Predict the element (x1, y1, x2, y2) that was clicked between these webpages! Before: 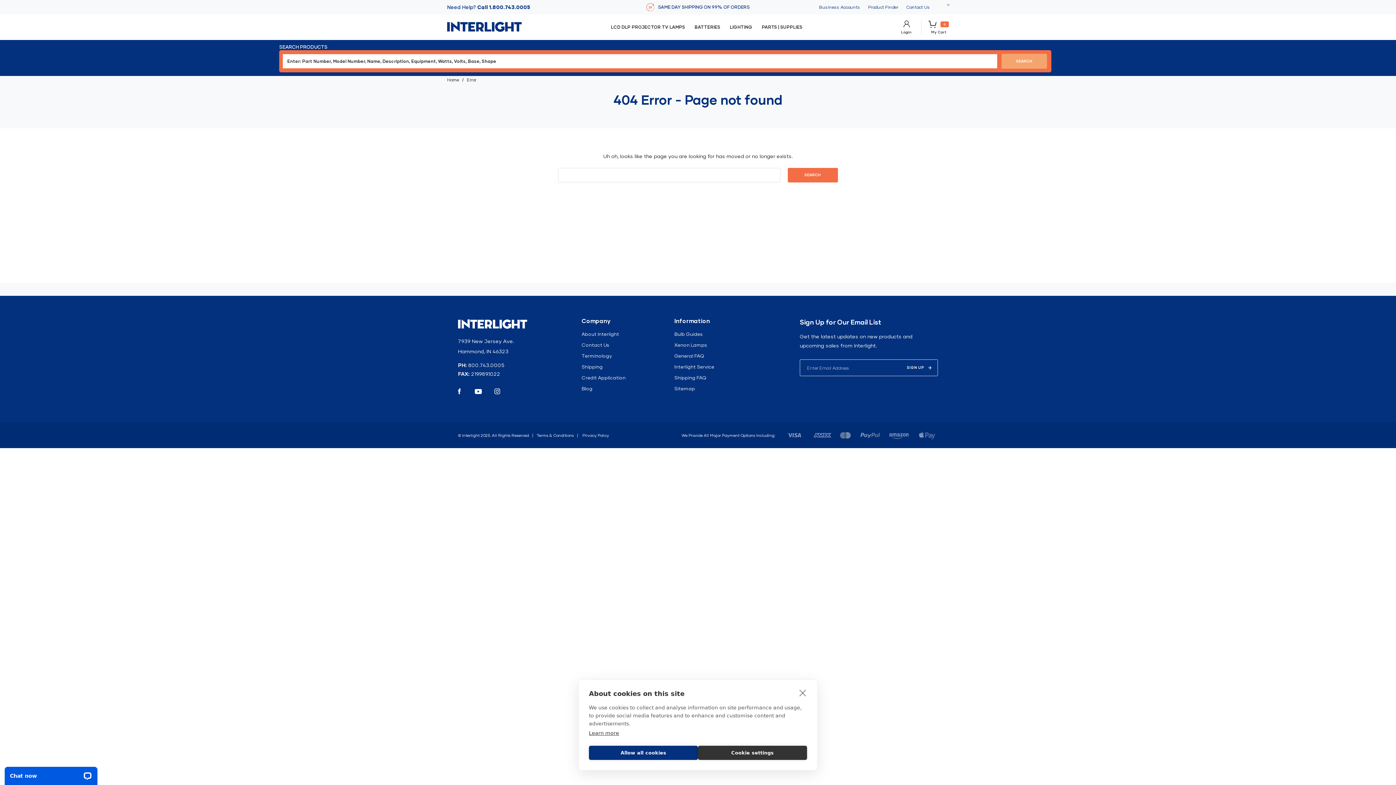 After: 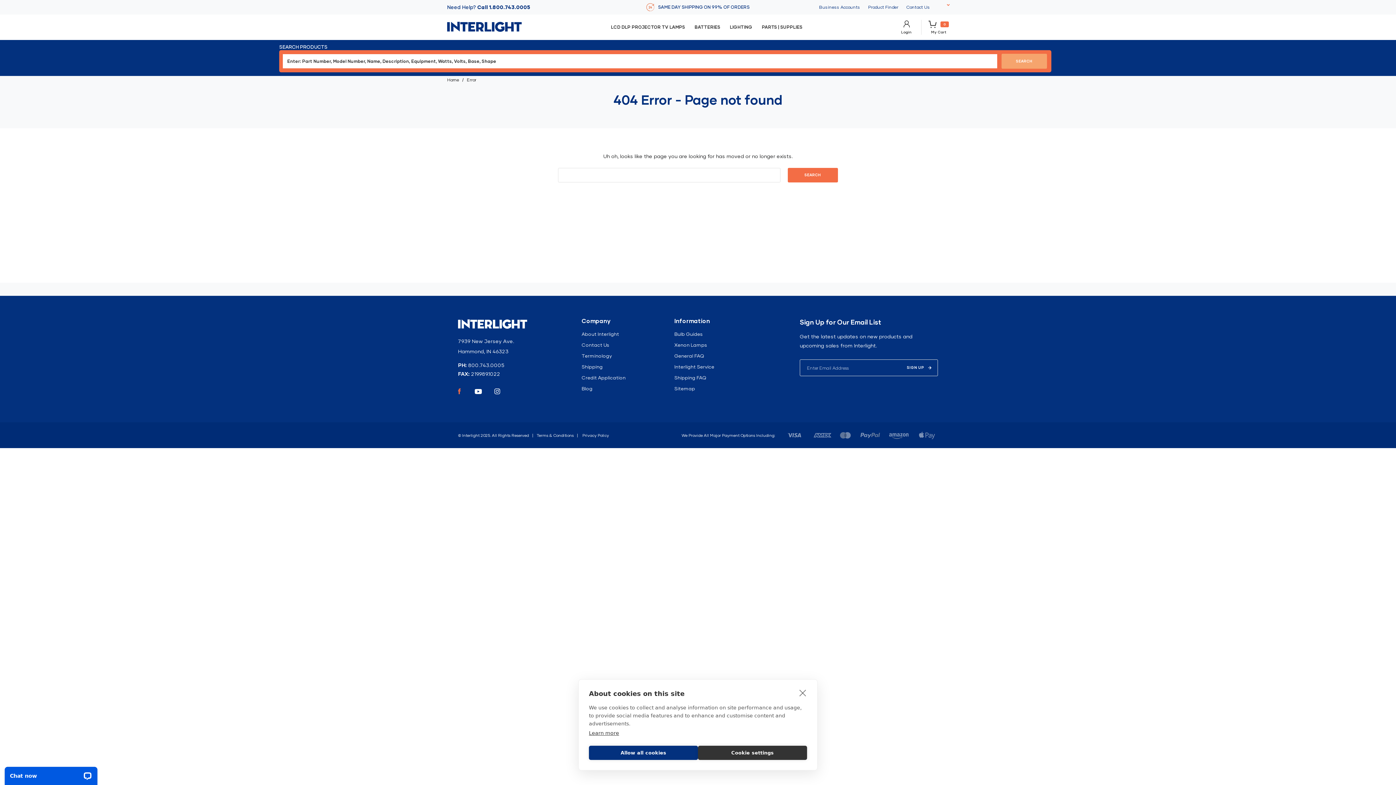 Action: bbox: (456, 388, 463, 395) label: Facebook